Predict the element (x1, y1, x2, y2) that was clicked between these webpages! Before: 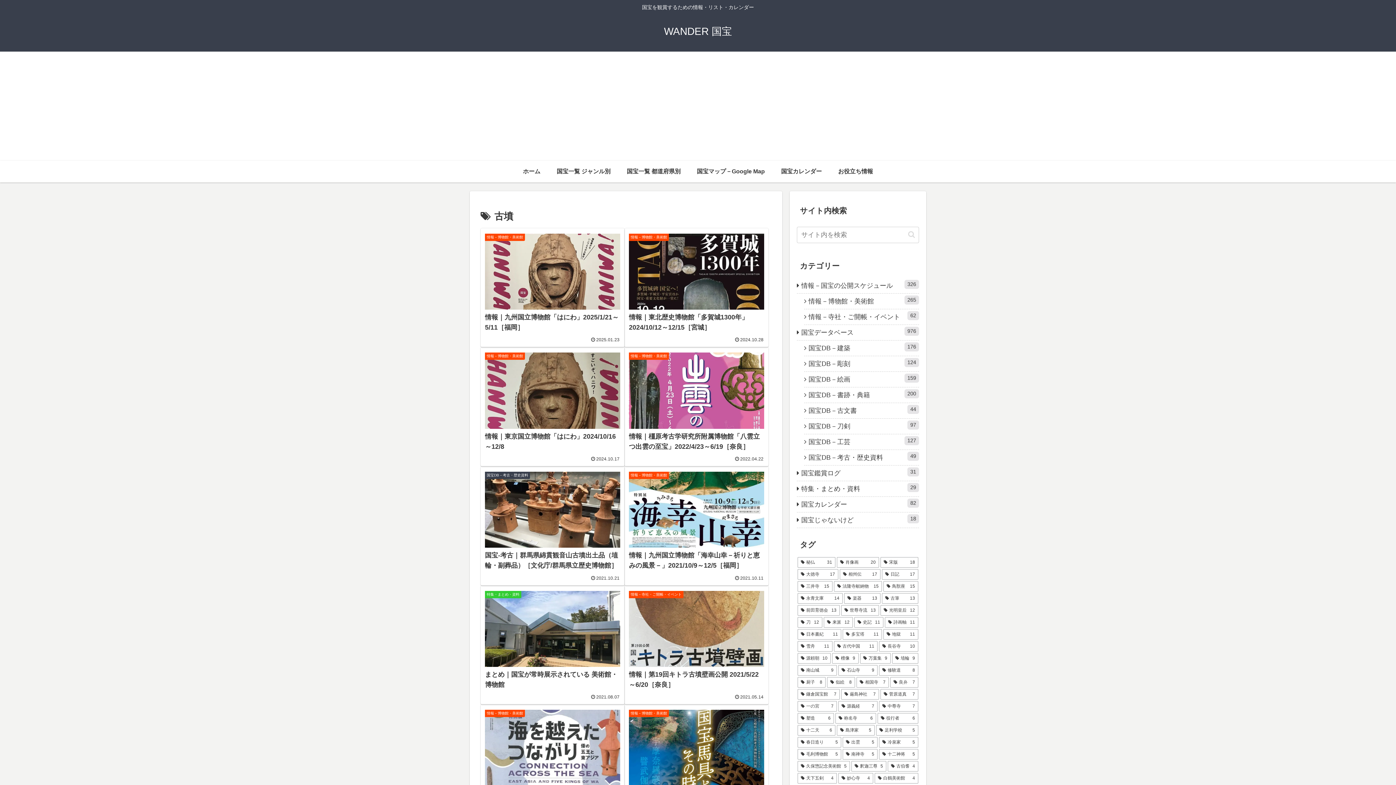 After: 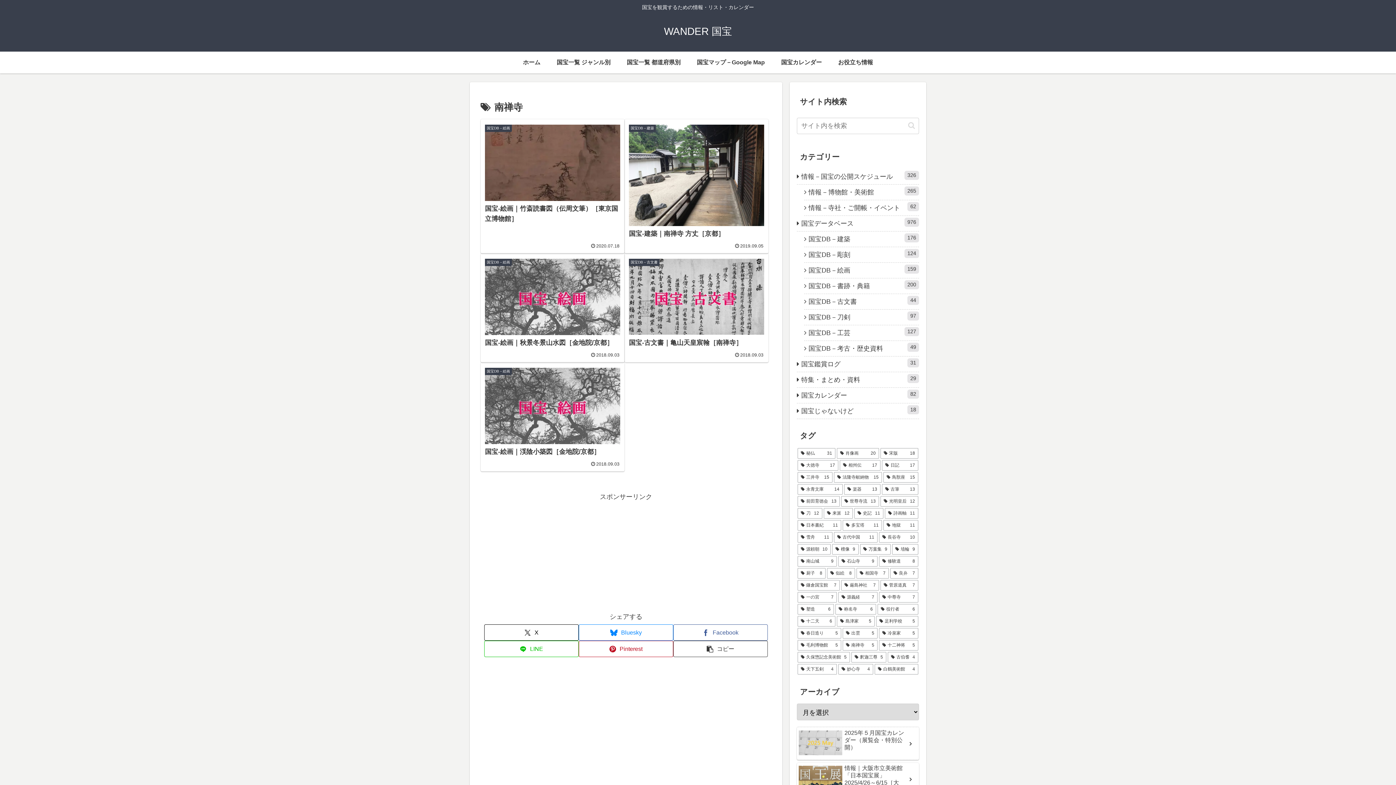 Action: bbox: (842, 749, 877, 760) label: 南禅寺 (5個の項目)